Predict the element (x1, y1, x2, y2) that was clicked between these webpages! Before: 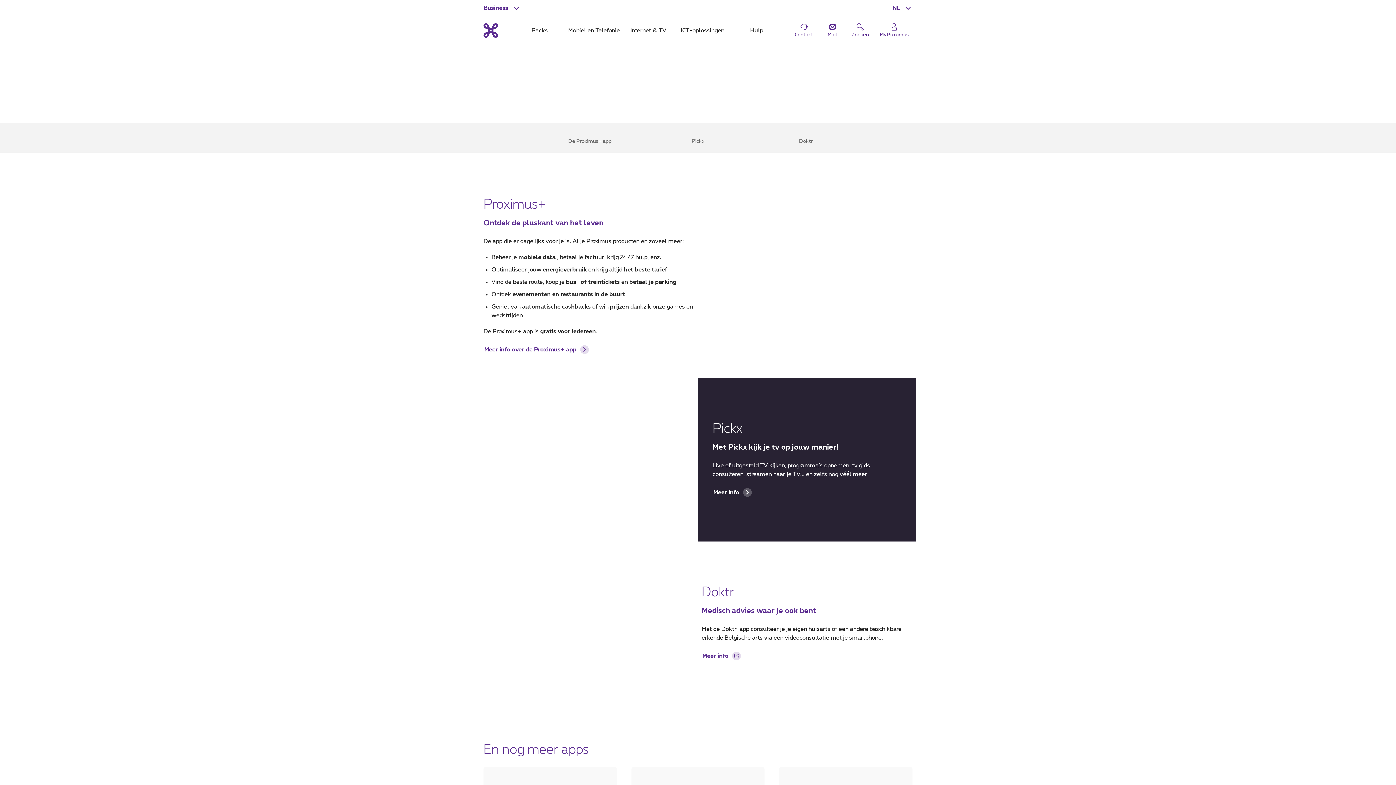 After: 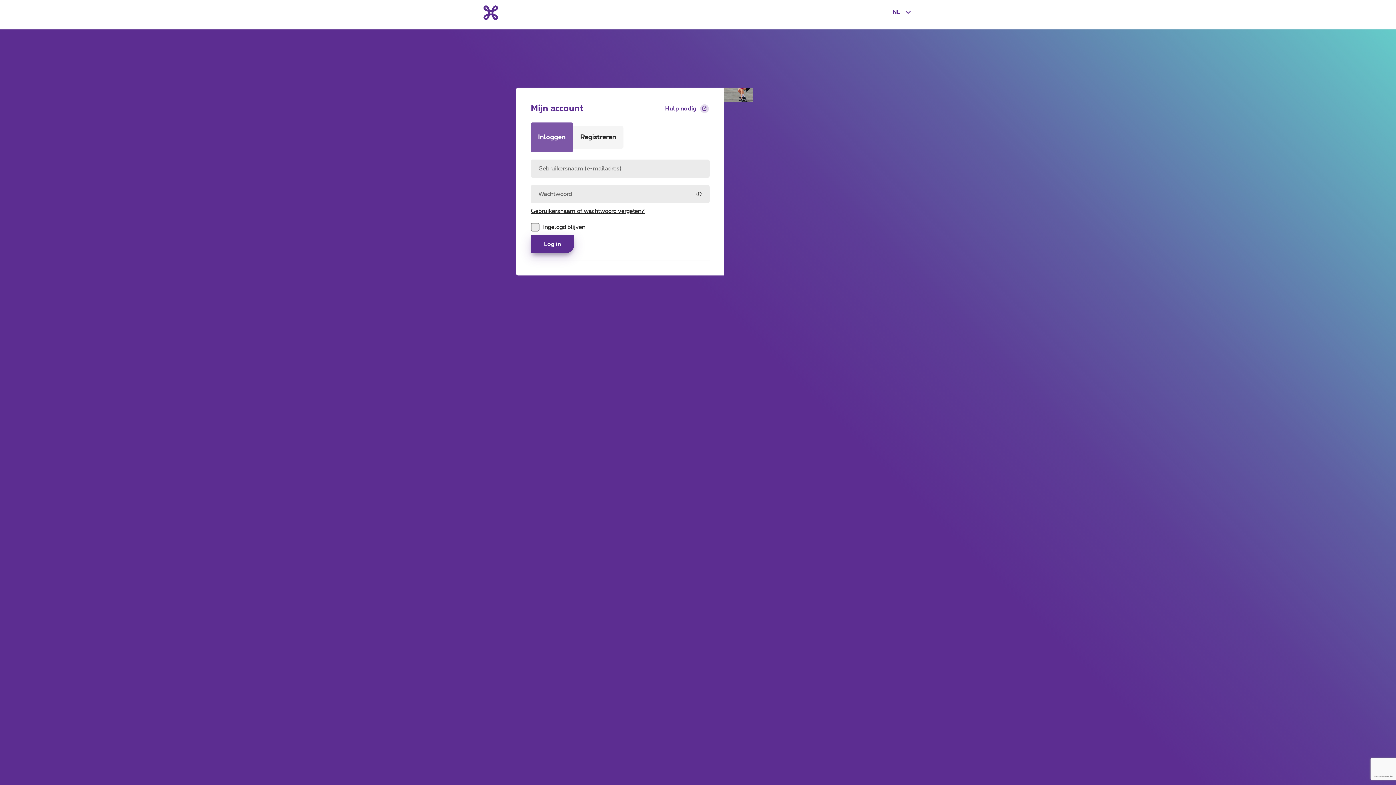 Action: label: Login bbox: (876, 18, 912, 42)